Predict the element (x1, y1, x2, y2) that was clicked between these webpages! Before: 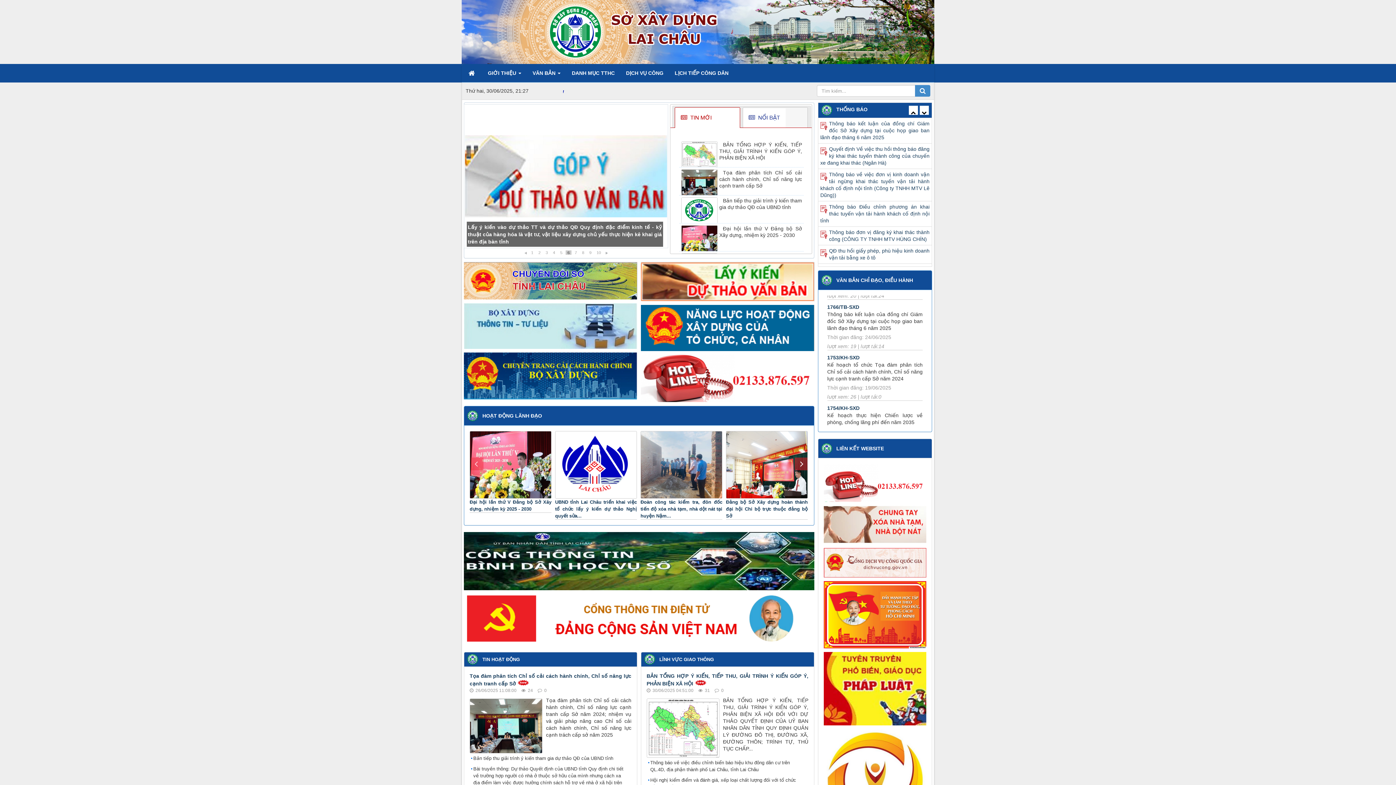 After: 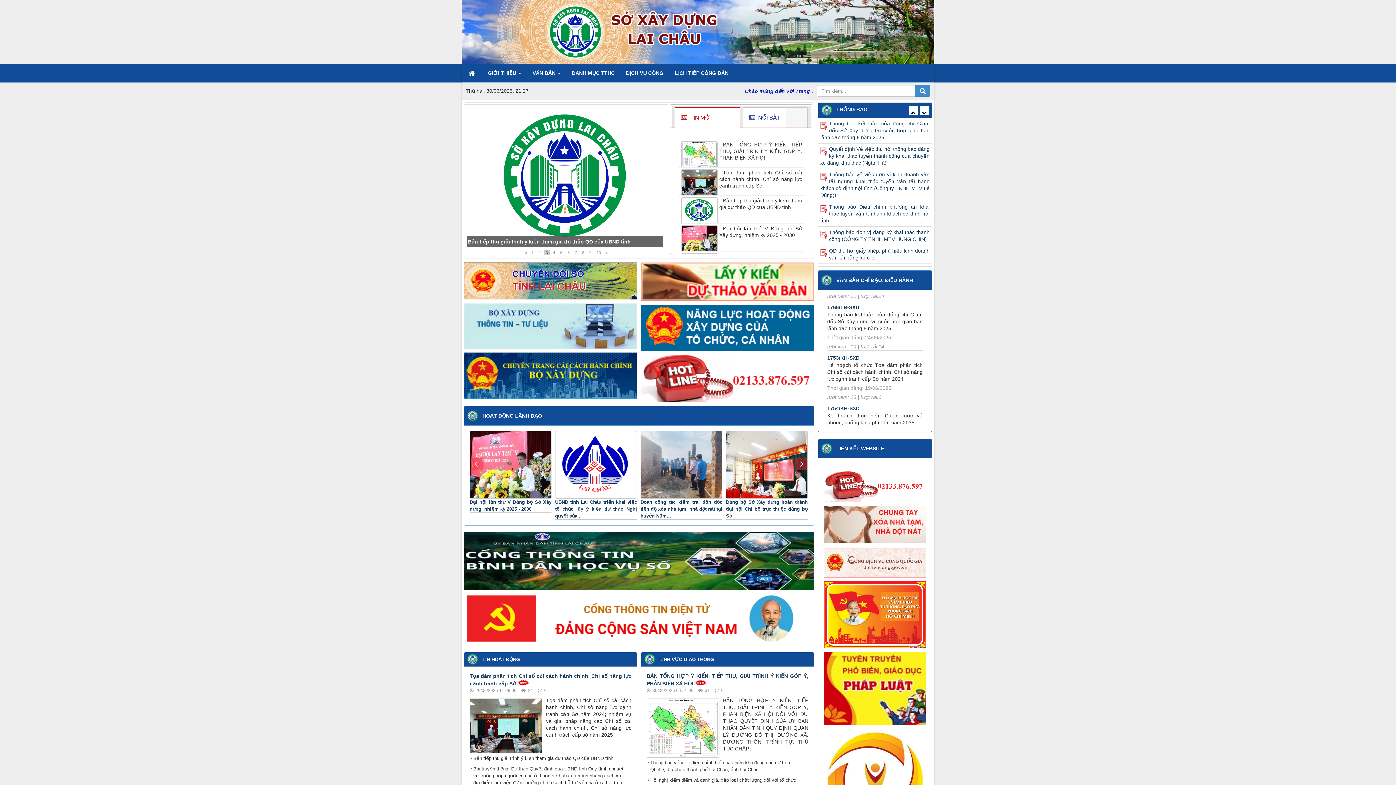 Action: bbox: (544, 250, 549, 254) label: 3